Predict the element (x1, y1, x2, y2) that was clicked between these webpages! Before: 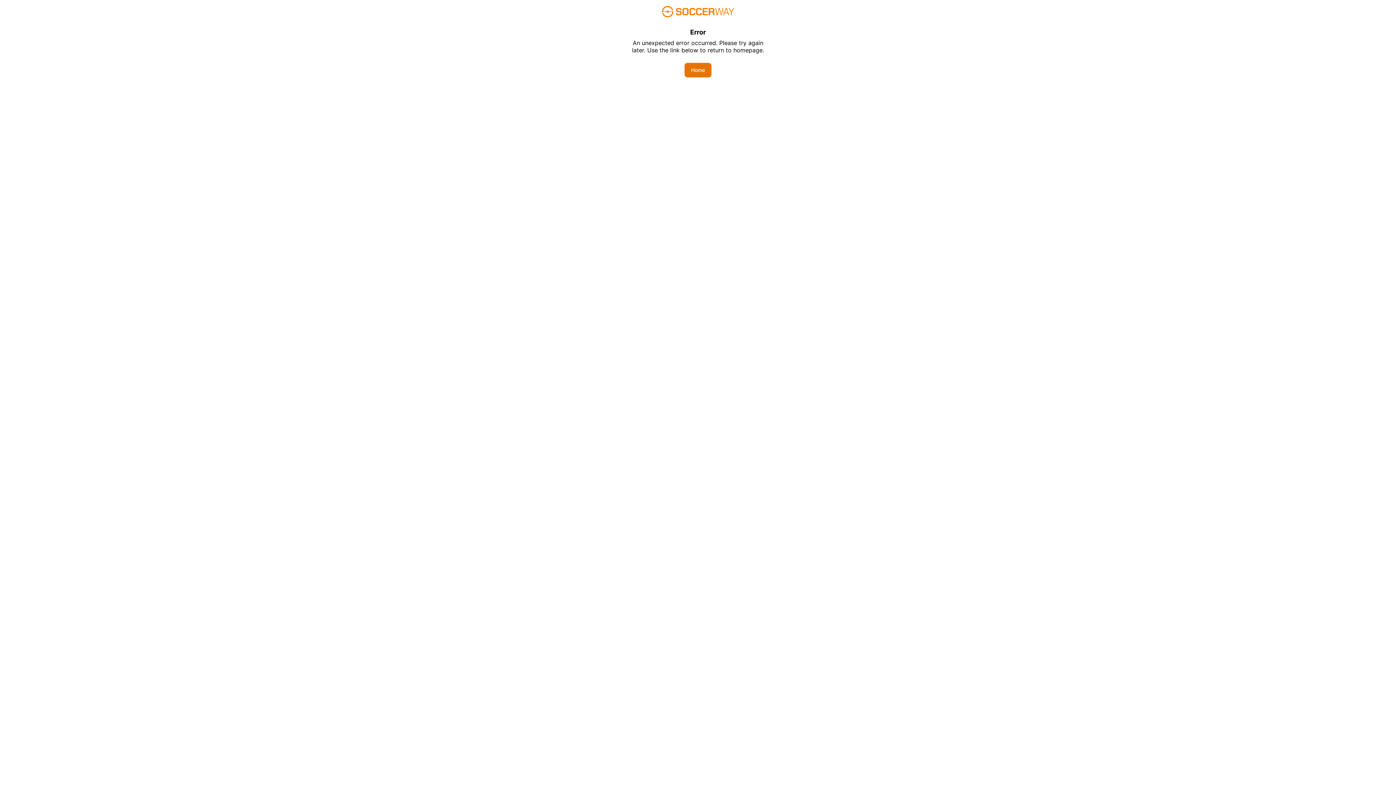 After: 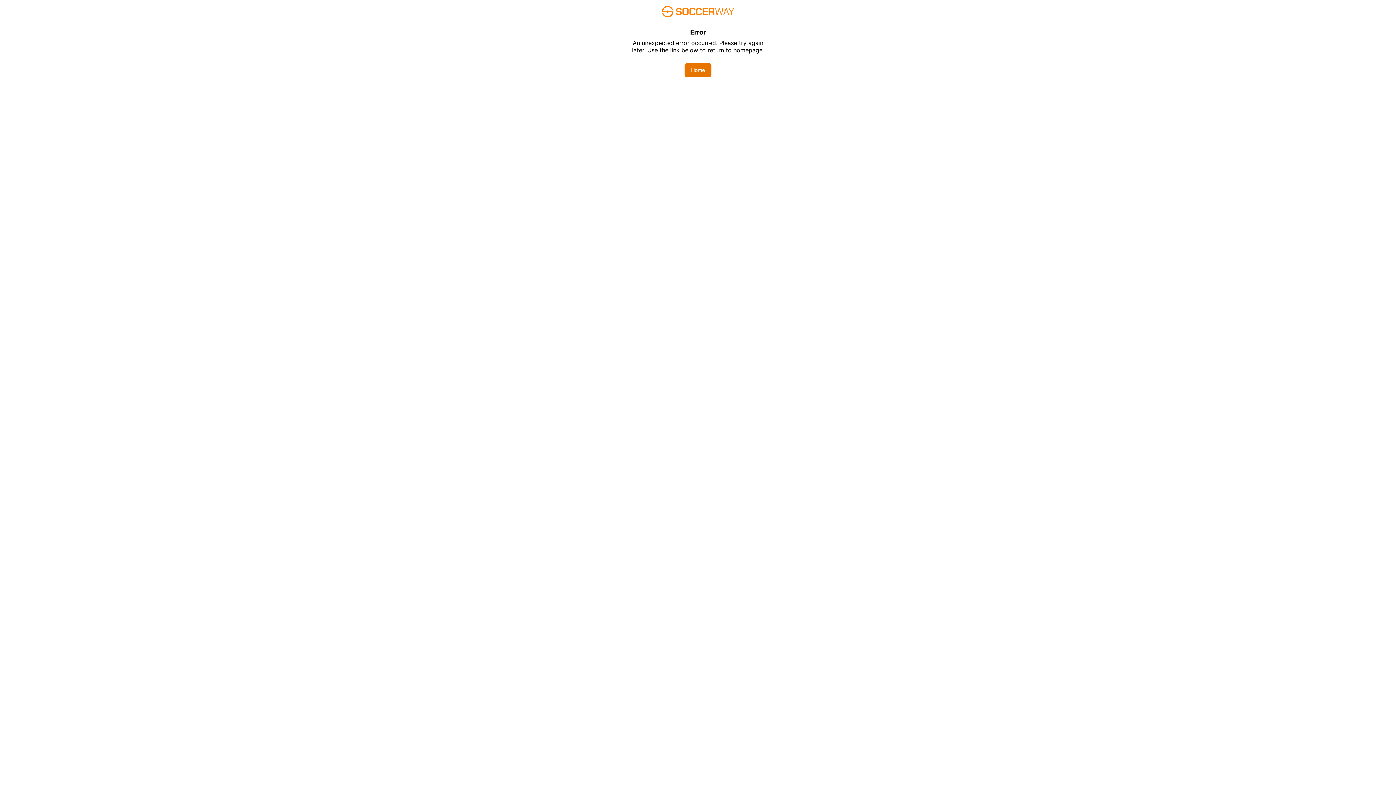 Action: bbox: (684, 62, 711, 77) label: Home